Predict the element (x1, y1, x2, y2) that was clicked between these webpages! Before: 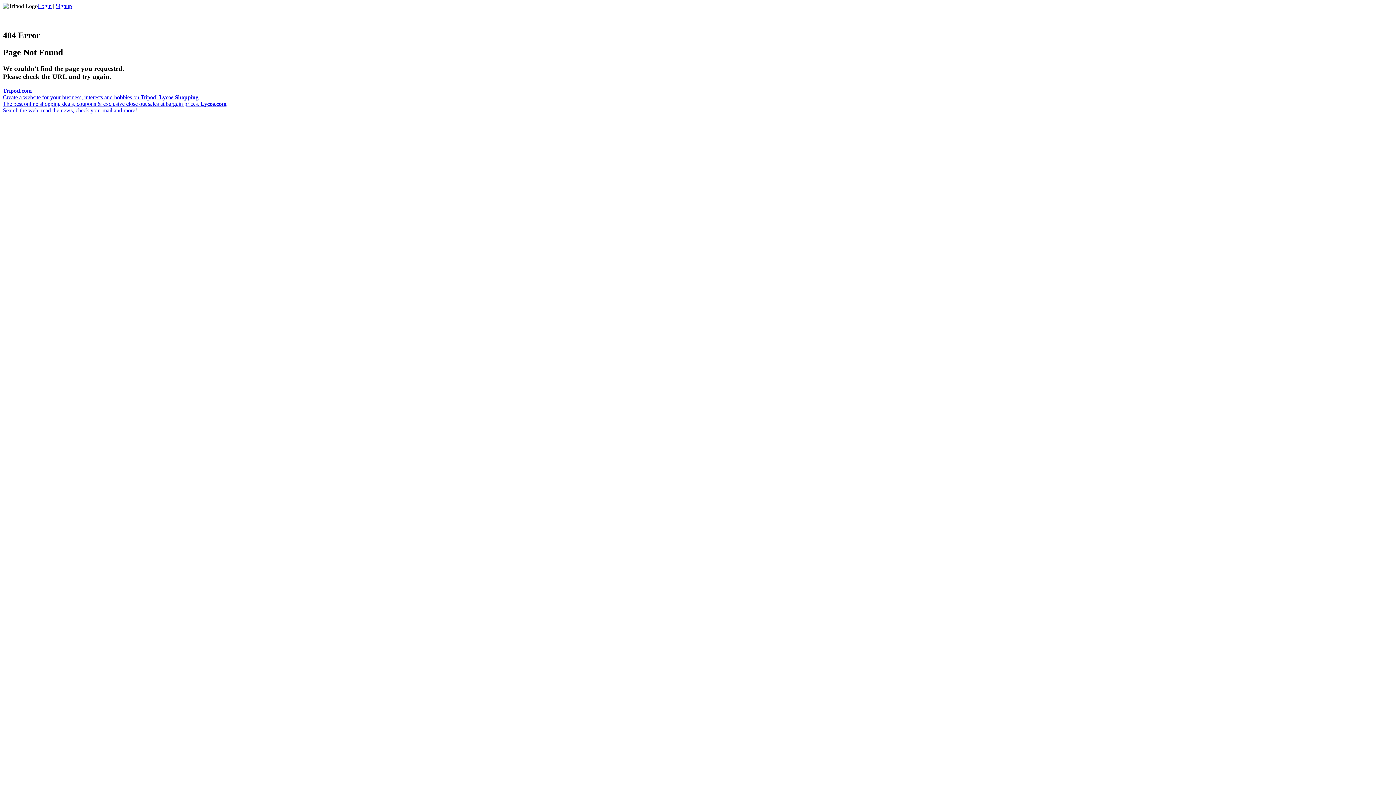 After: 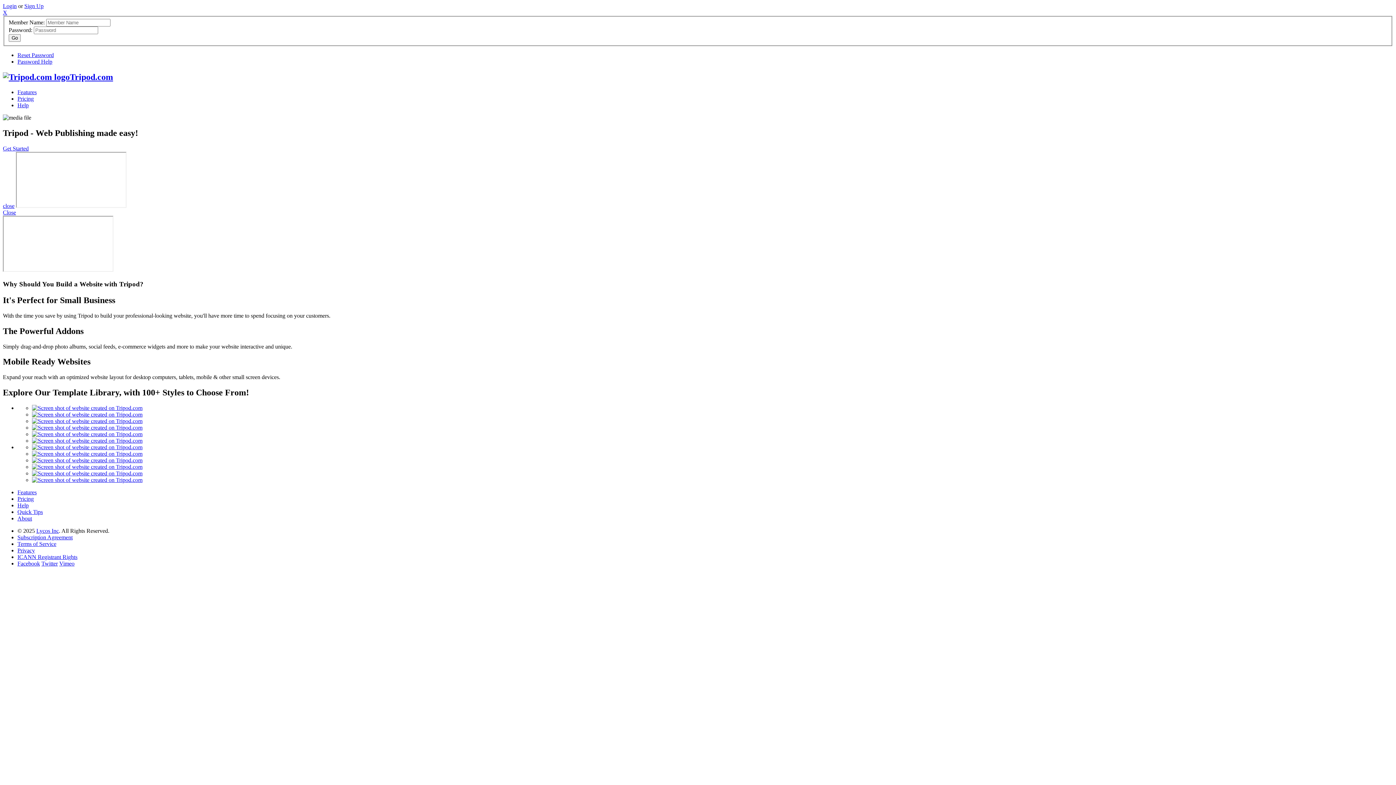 Action: label: Tripod.com
Create a website for your business, interests and hobbies on Tripod!  bbox: (2, 87, 159, 100)